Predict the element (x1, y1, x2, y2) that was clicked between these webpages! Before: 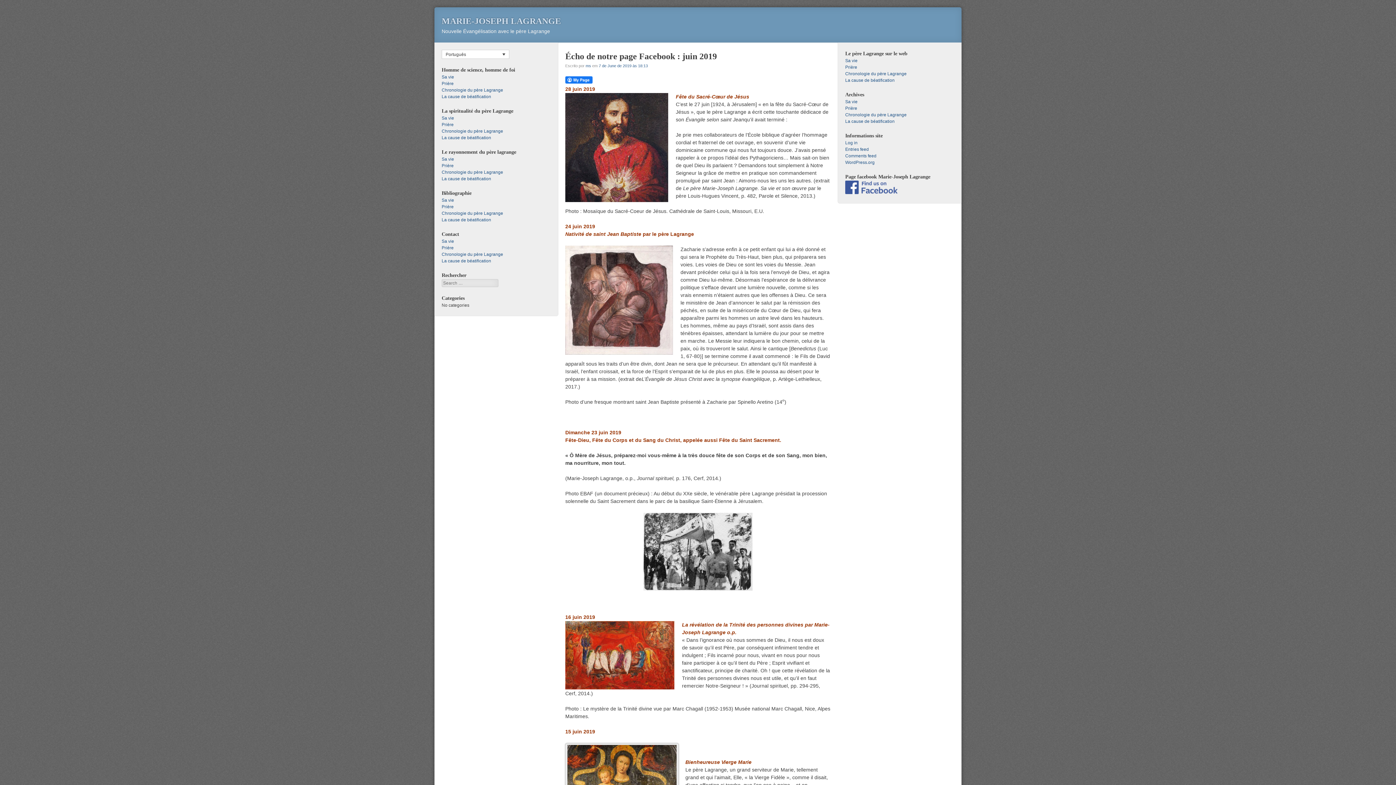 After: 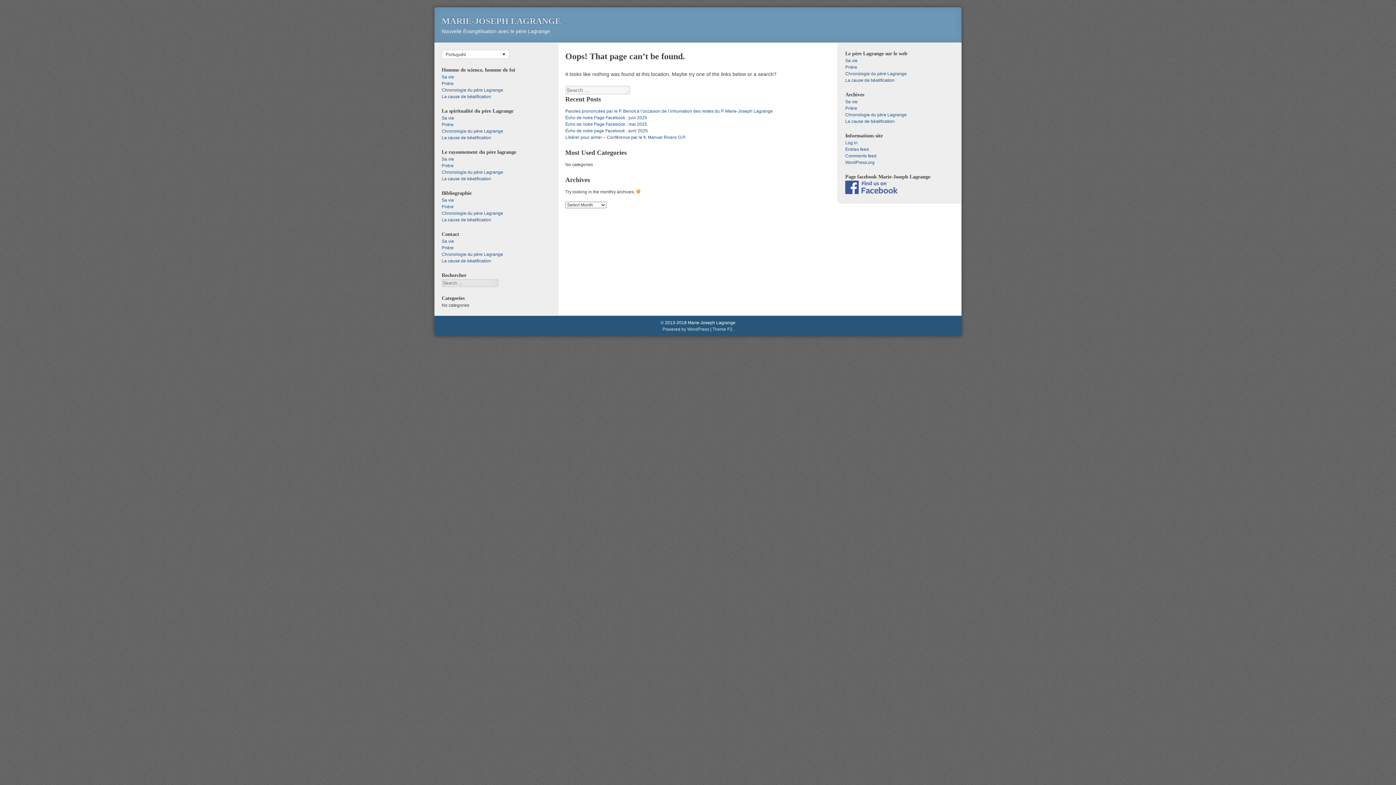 Action: bbox: (441, 16, 561, 25) label: MARIE-JOSEPH LAGRANGE